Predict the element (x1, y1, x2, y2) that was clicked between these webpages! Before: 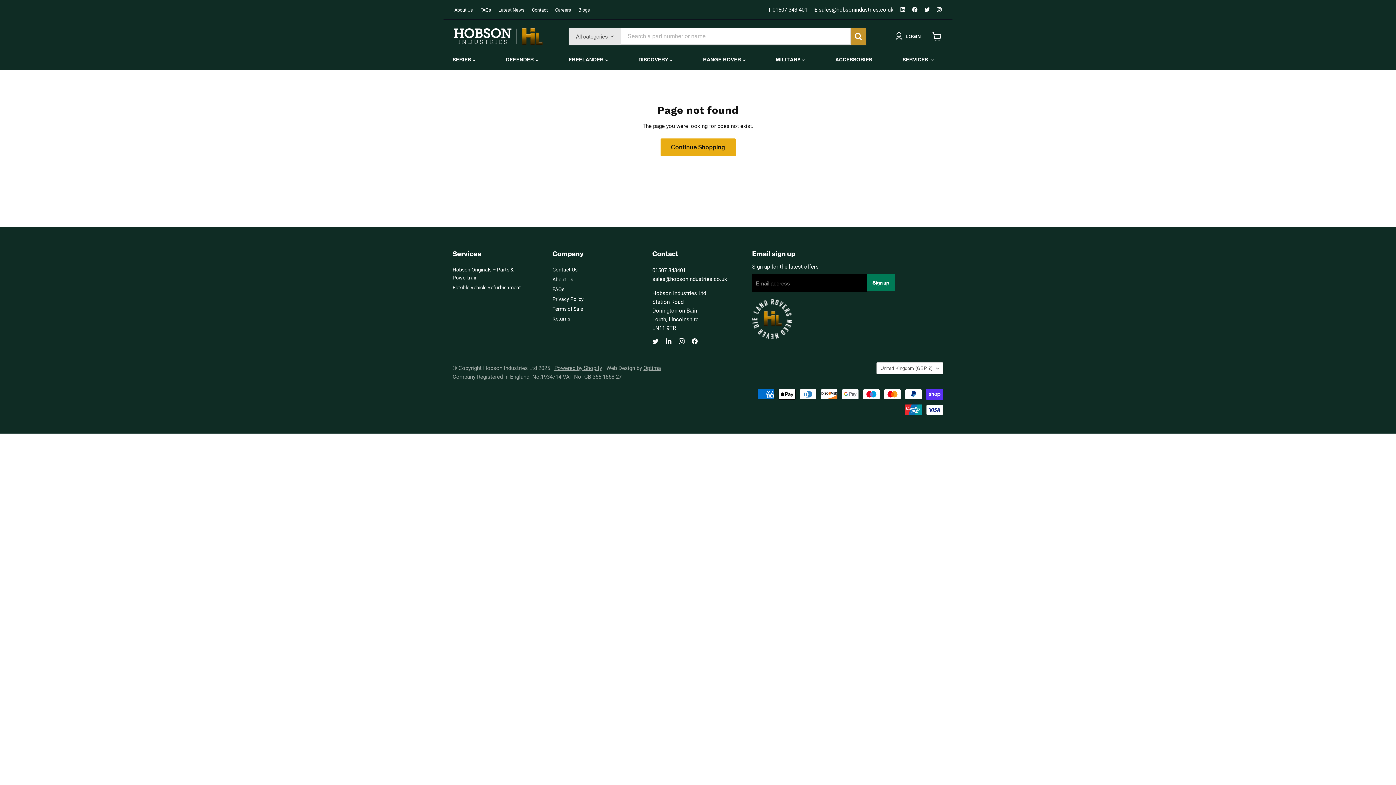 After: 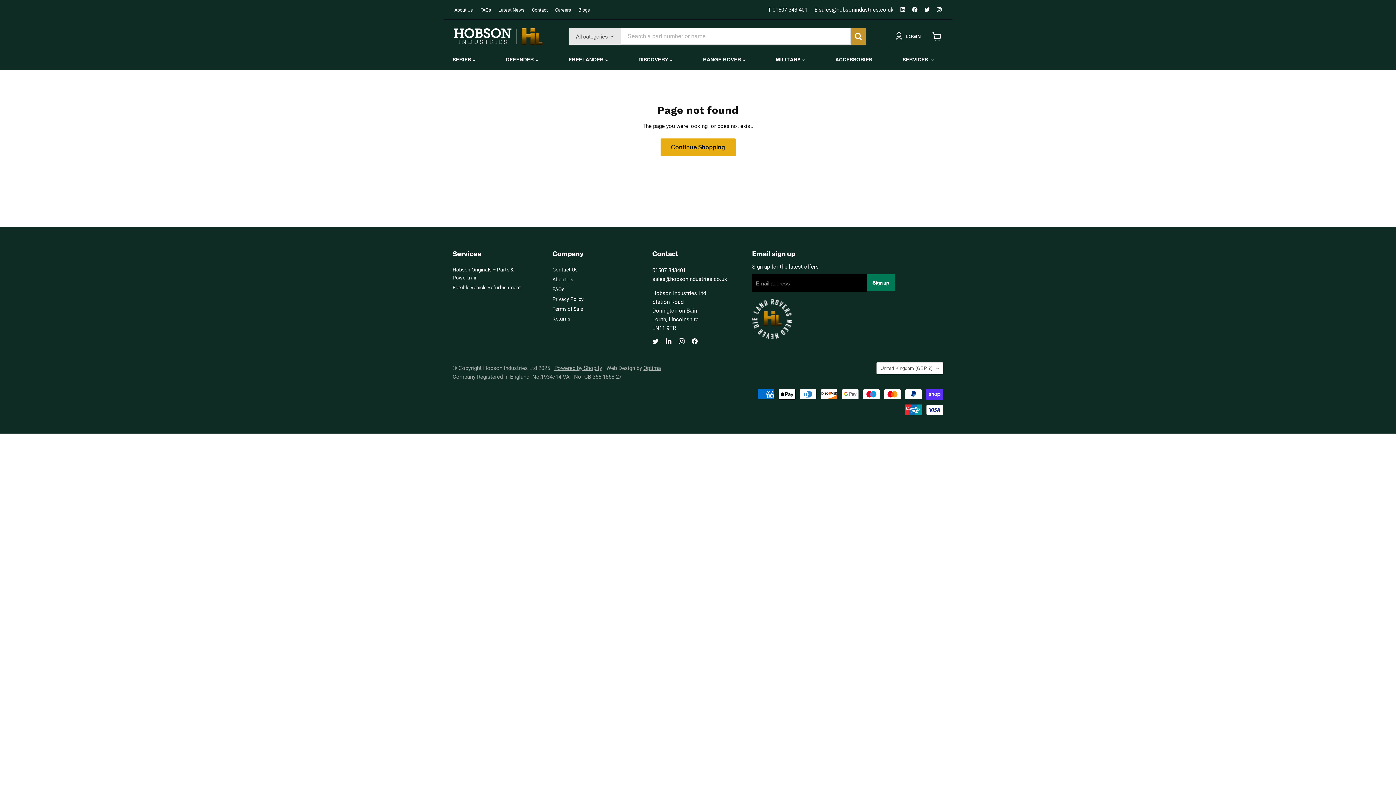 Action: bbox: (931, 5, 941, 13) label: Social link to Instagram